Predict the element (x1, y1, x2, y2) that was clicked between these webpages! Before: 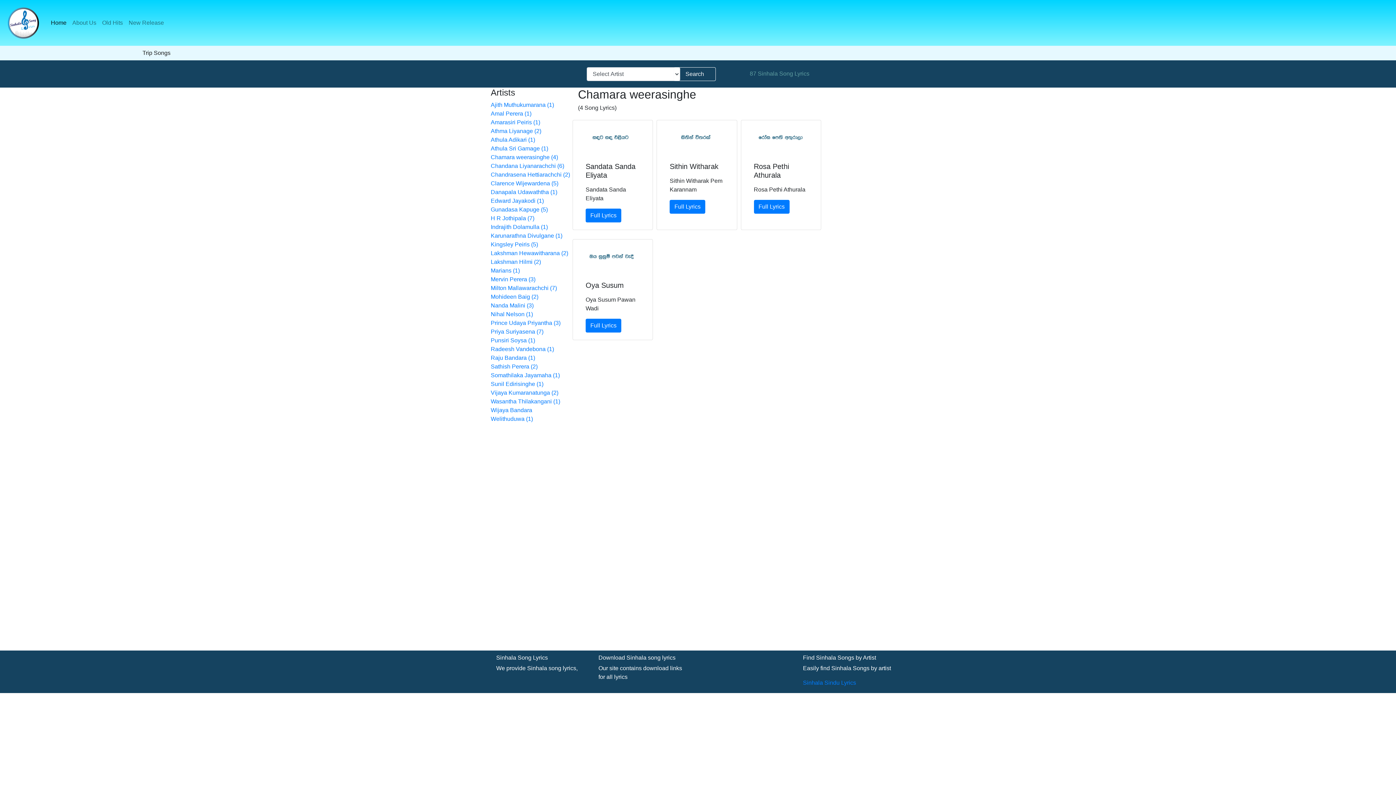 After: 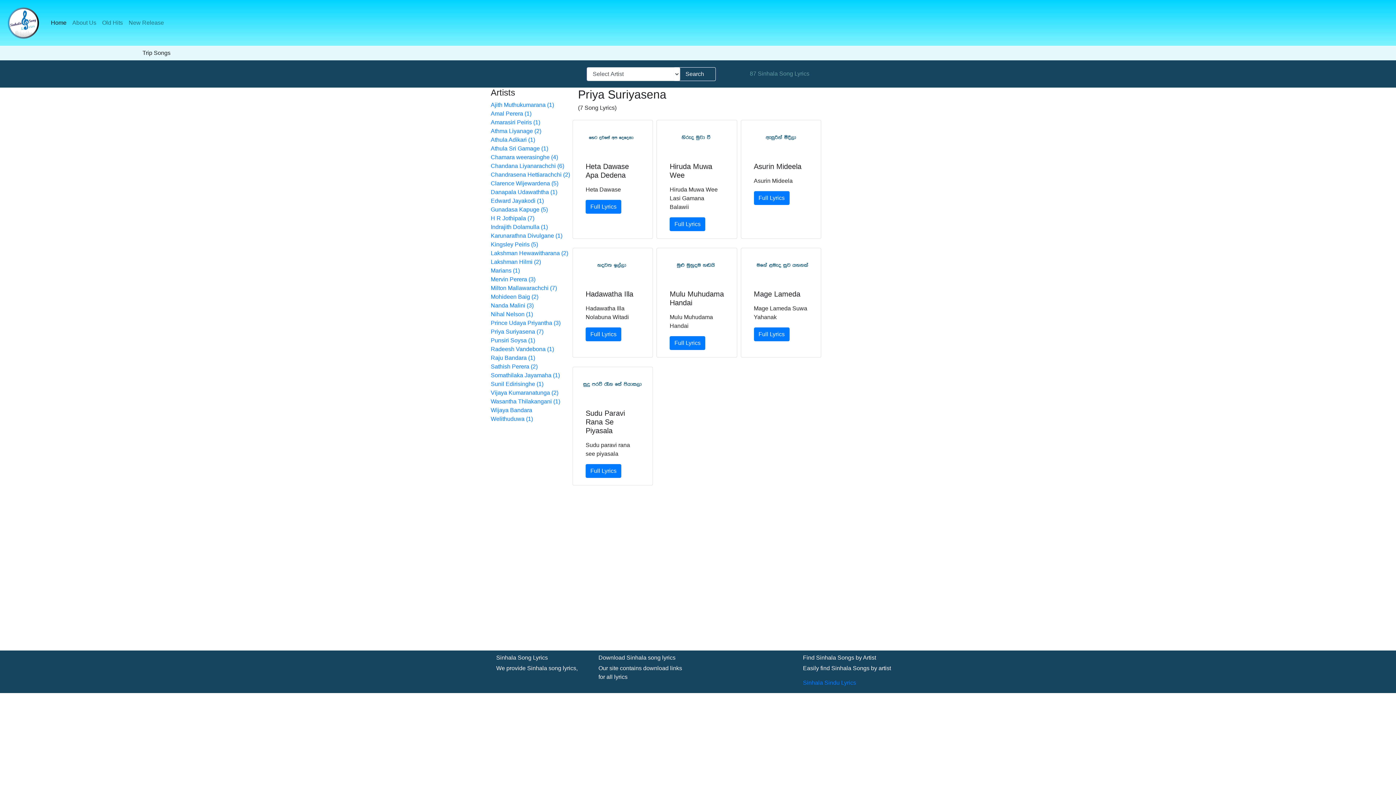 Action: label: Priya Suriyasena (7)
 bbox: (490, 328, 543, 334)